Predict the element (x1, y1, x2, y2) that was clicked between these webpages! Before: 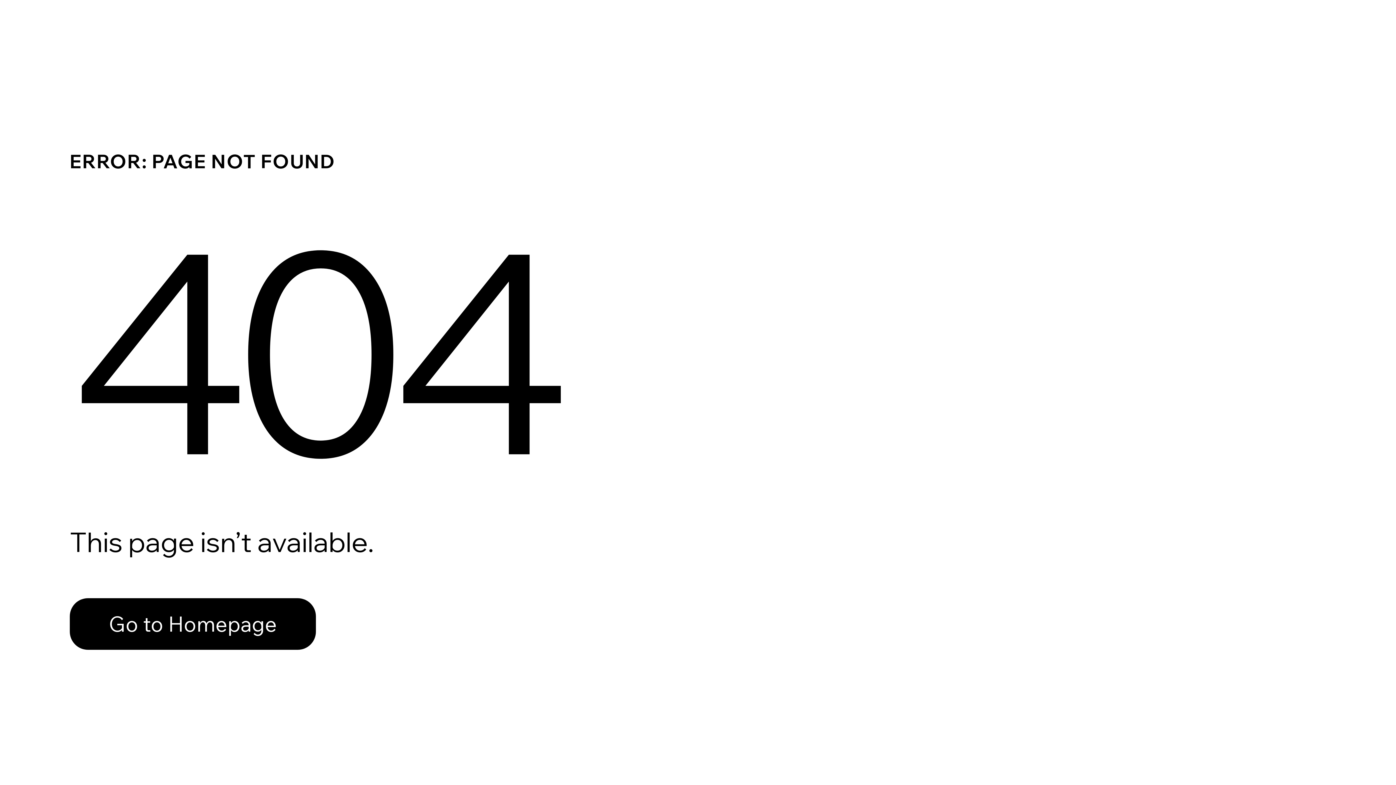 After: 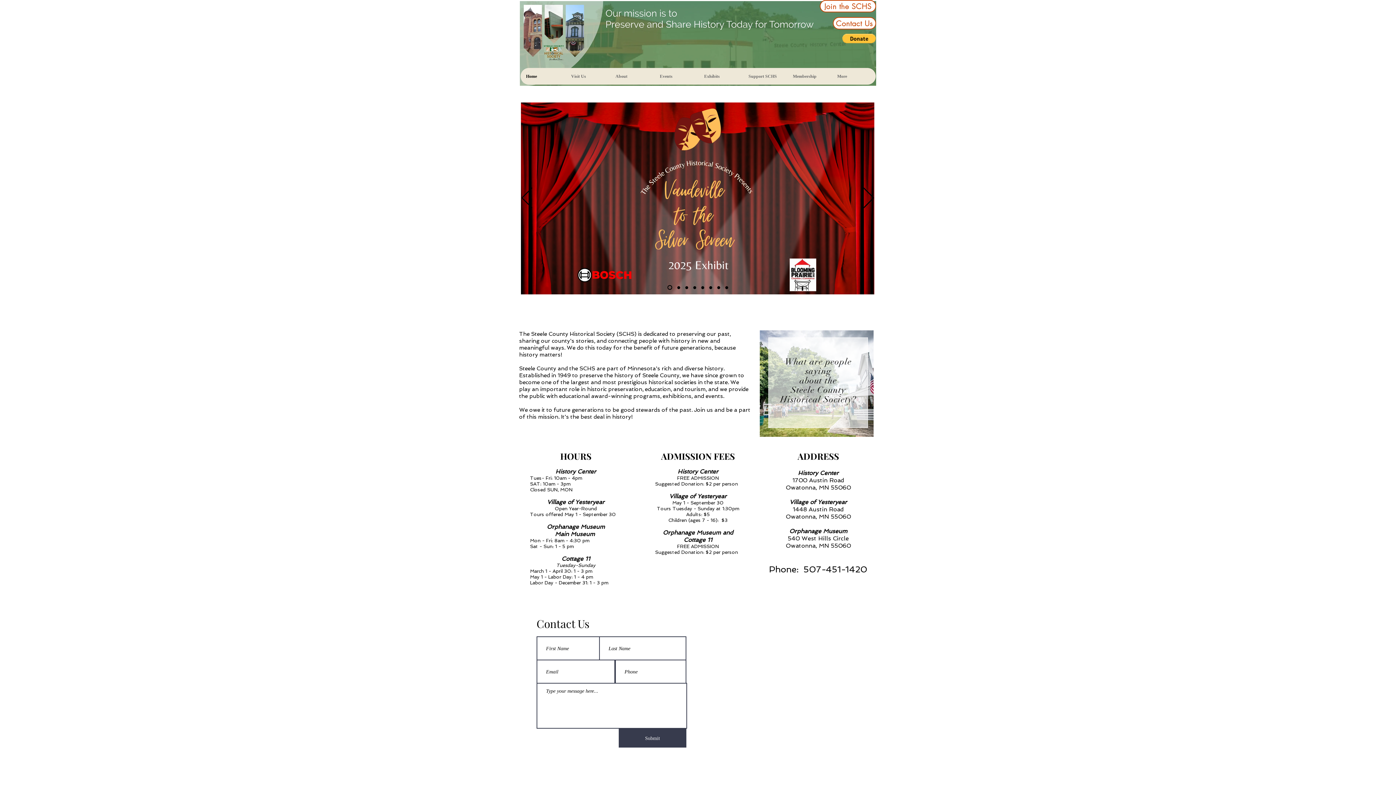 Action: label: Go to Homepage bbox: (69, 598, 316, 650)